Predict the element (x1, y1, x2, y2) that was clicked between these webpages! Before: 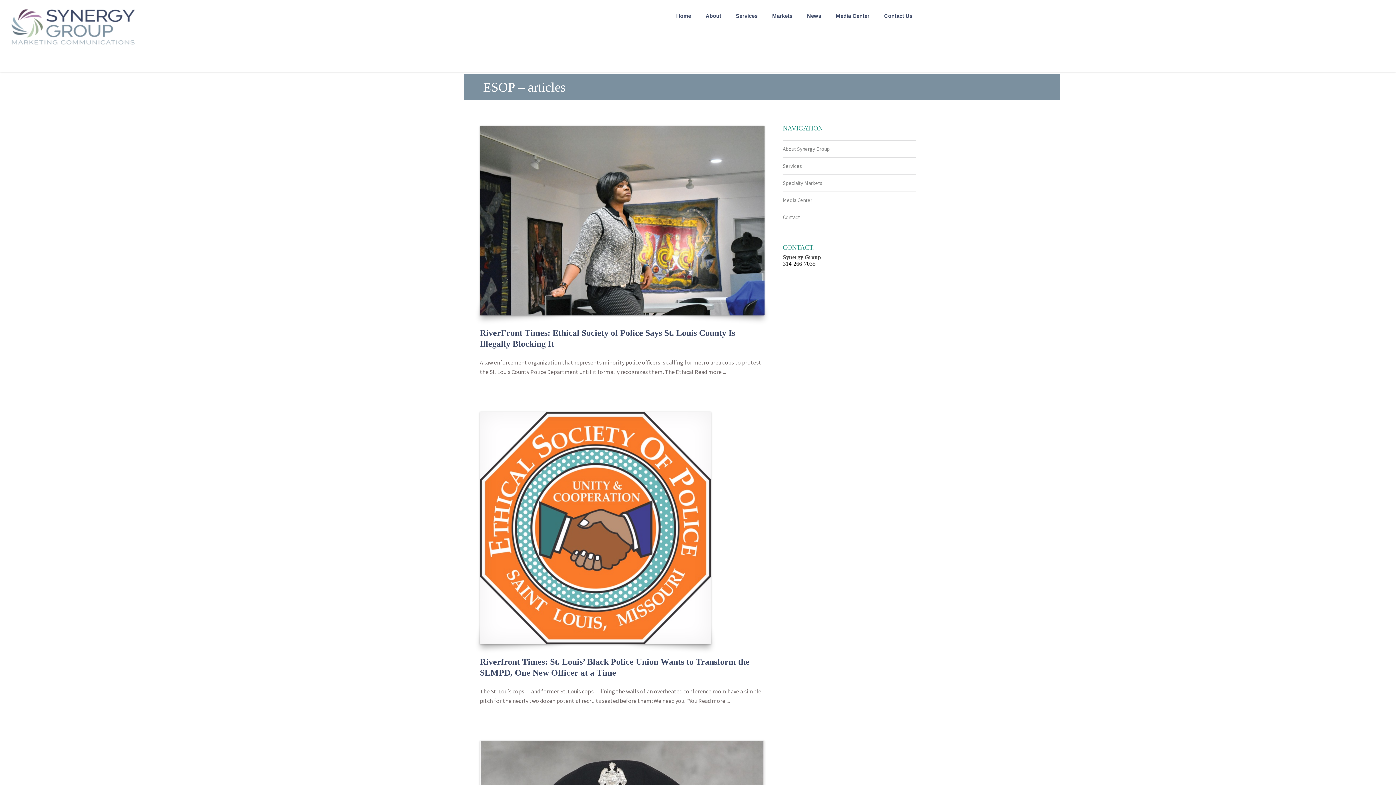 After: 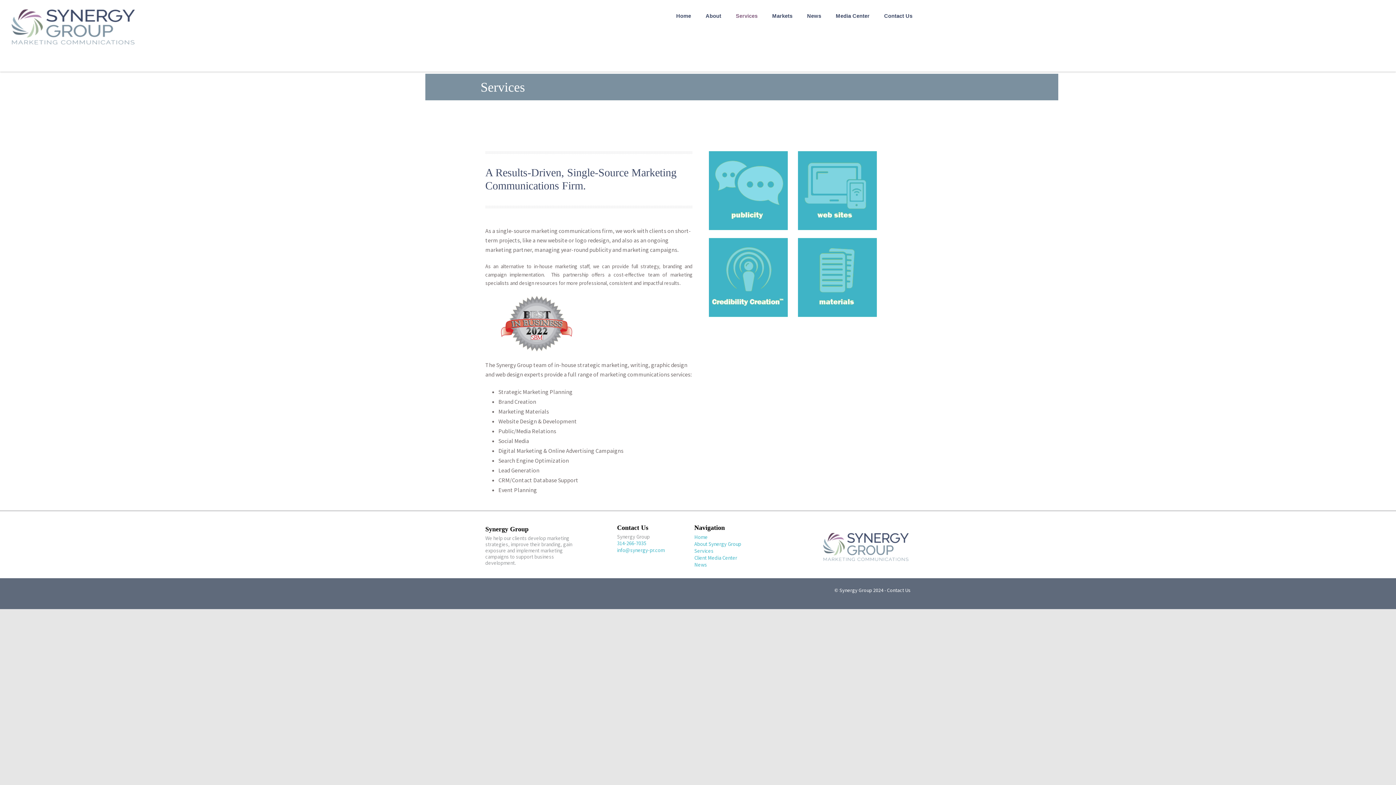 Action: label: Services bbox: (725, 9, 761, 28)